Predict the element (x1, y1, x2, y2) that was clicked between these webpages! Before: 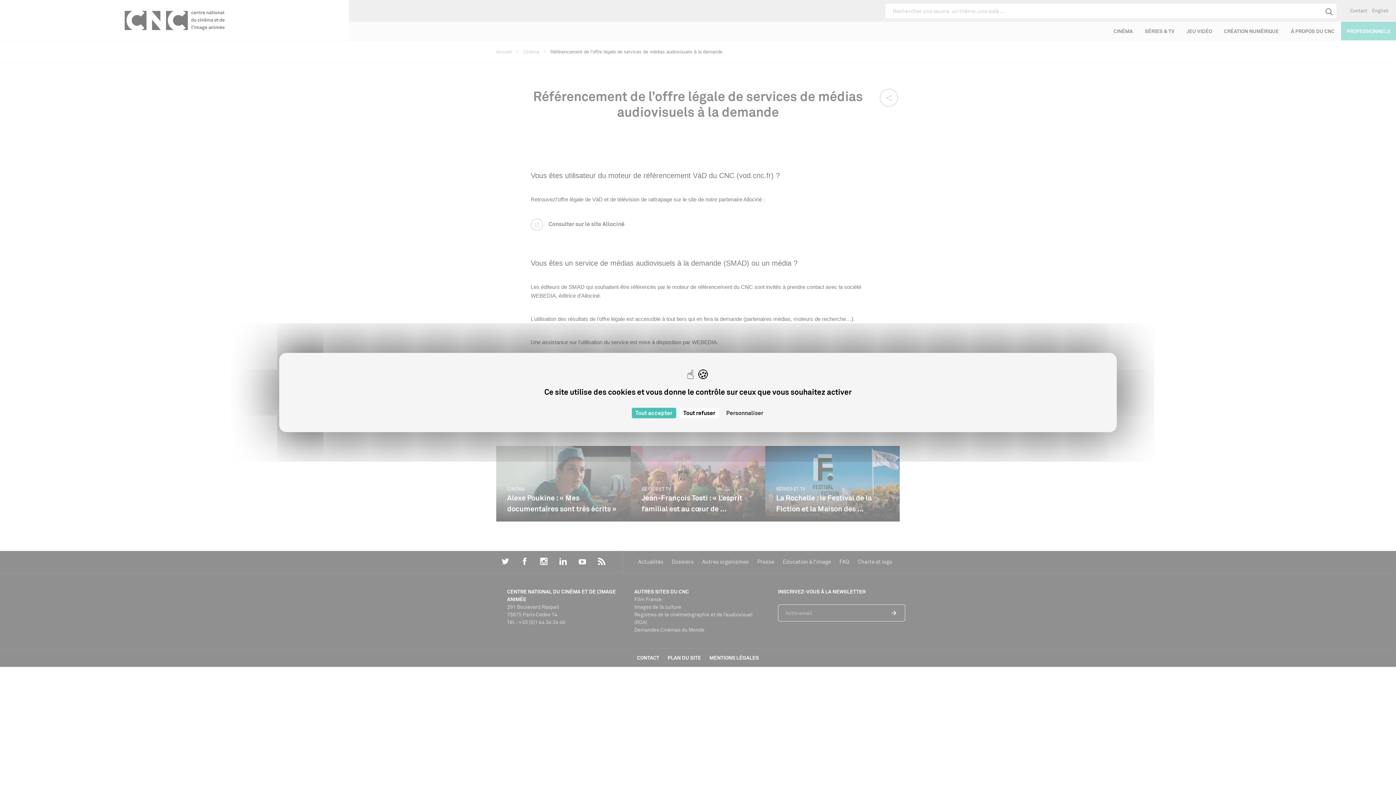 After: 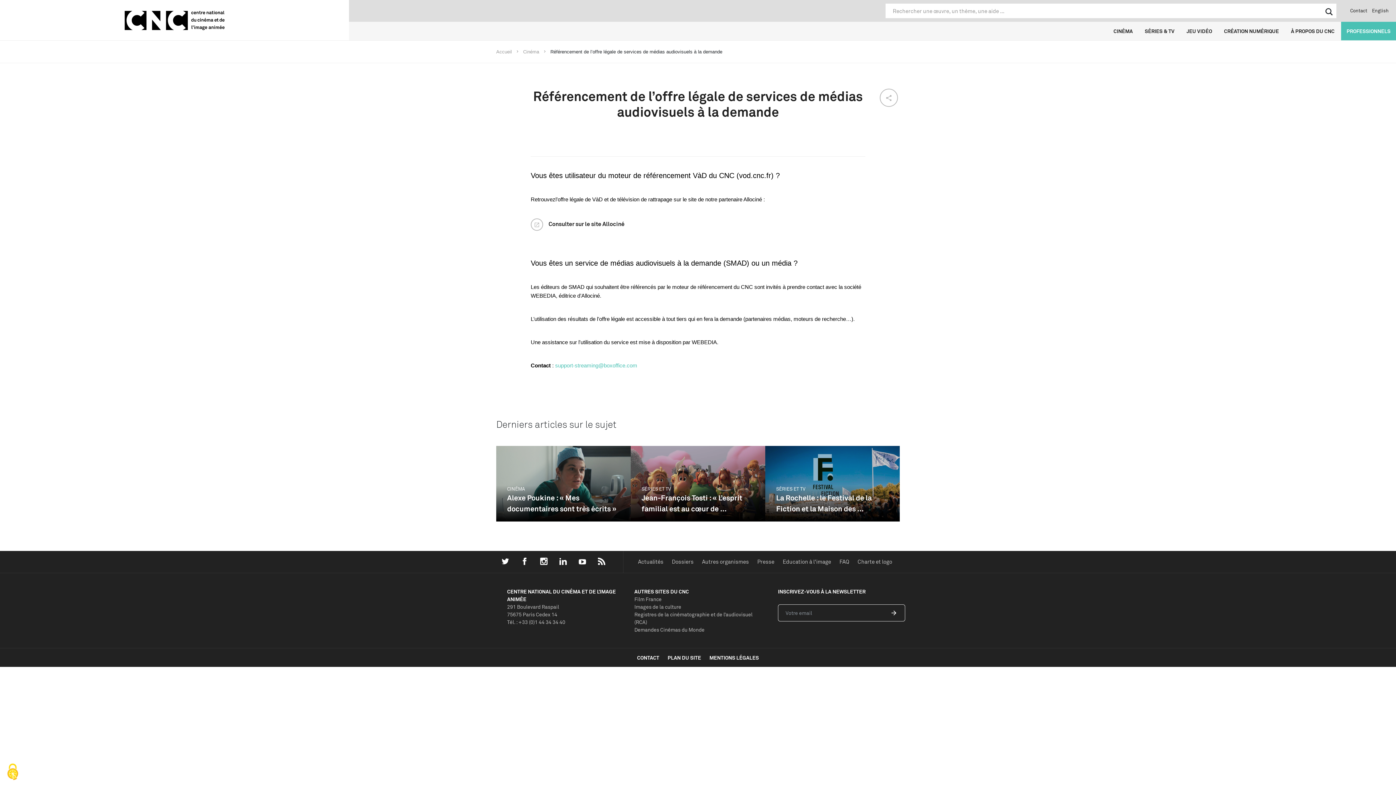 Action: bbox: (679, 408, 719, 418) label: Cookies : Tout refuser